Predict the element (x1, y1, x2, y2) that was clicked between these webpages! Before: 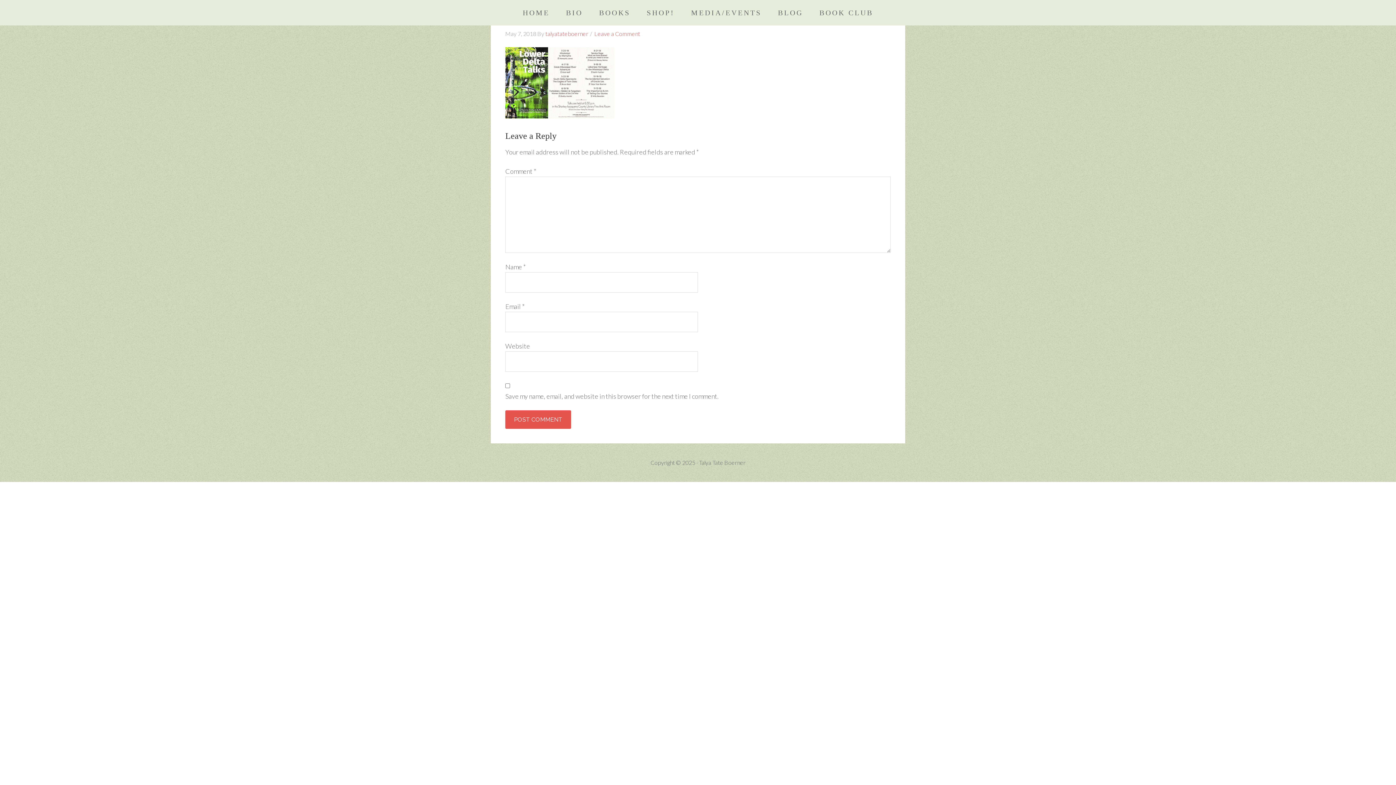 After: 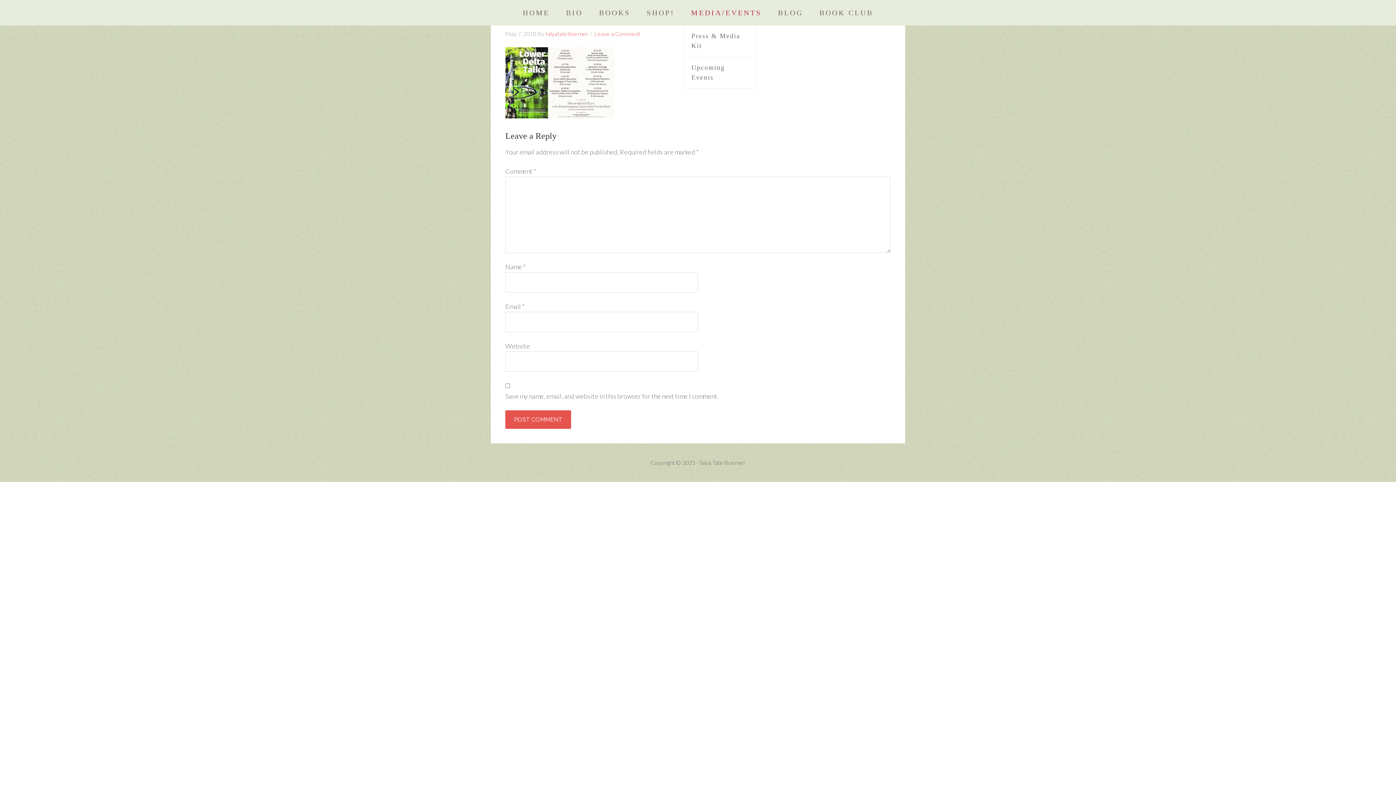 Action: label: MEDIA/EVENTS bbox: (684, 0, 769, 25)